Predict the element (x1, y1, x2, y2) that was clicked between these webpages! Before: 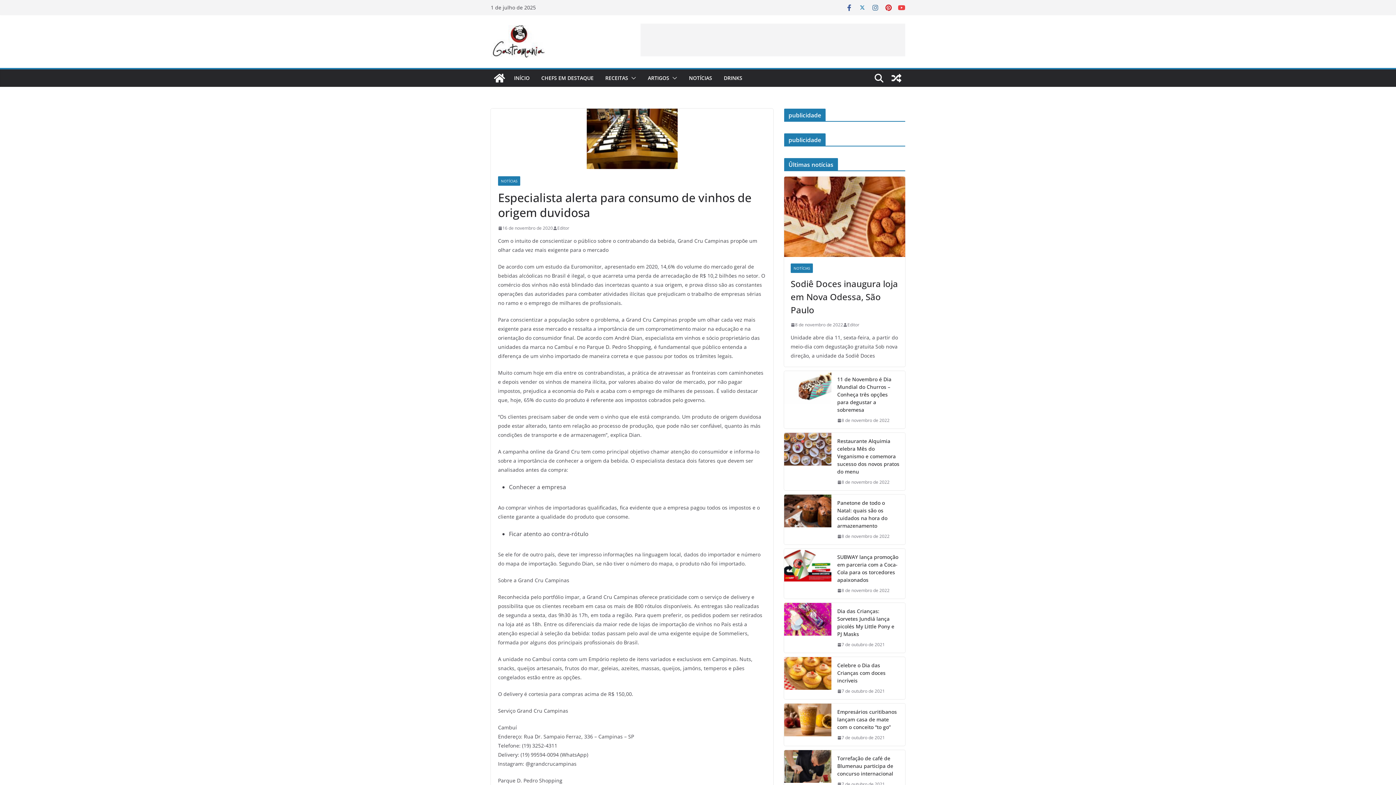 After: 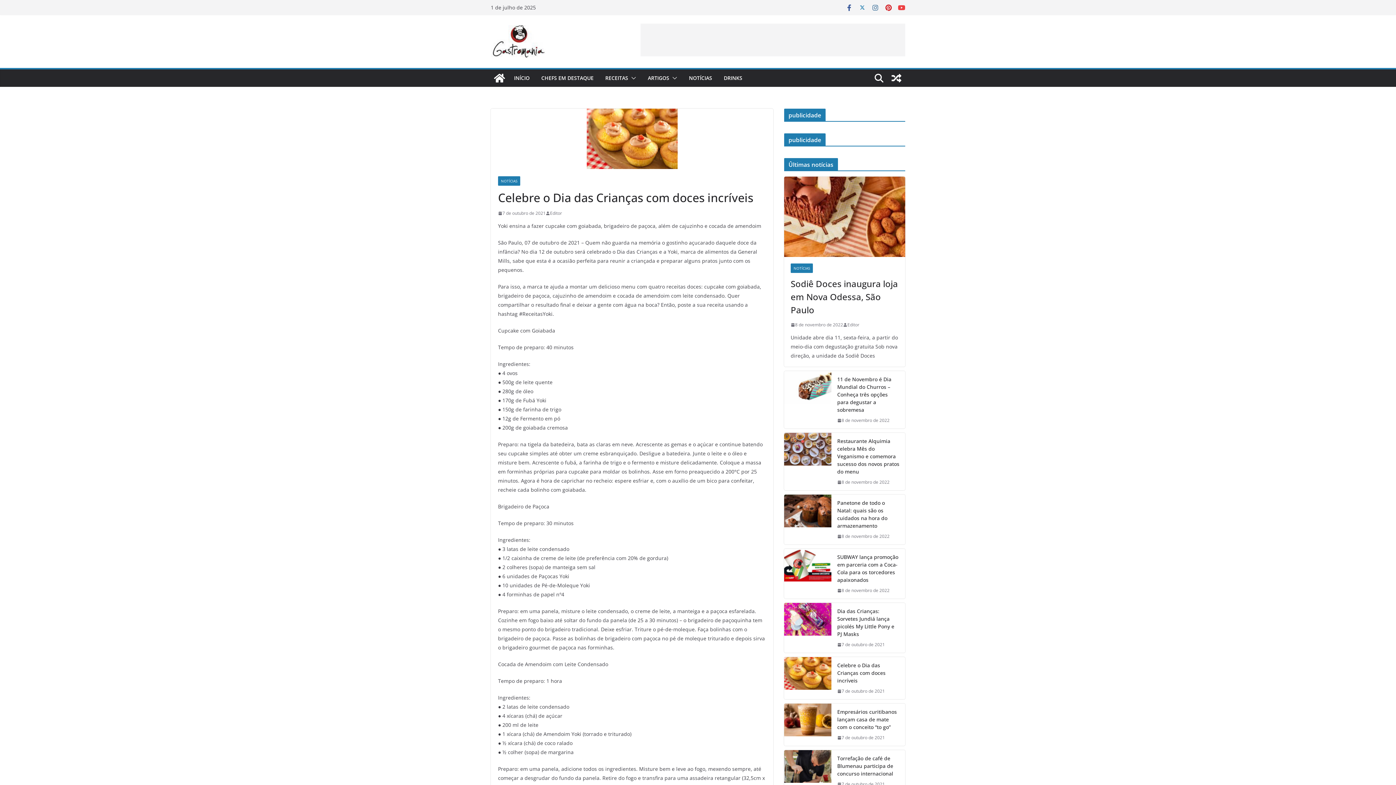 Action: bbox: (837, 687, 885, 695) label: 7 de outubro de 2021